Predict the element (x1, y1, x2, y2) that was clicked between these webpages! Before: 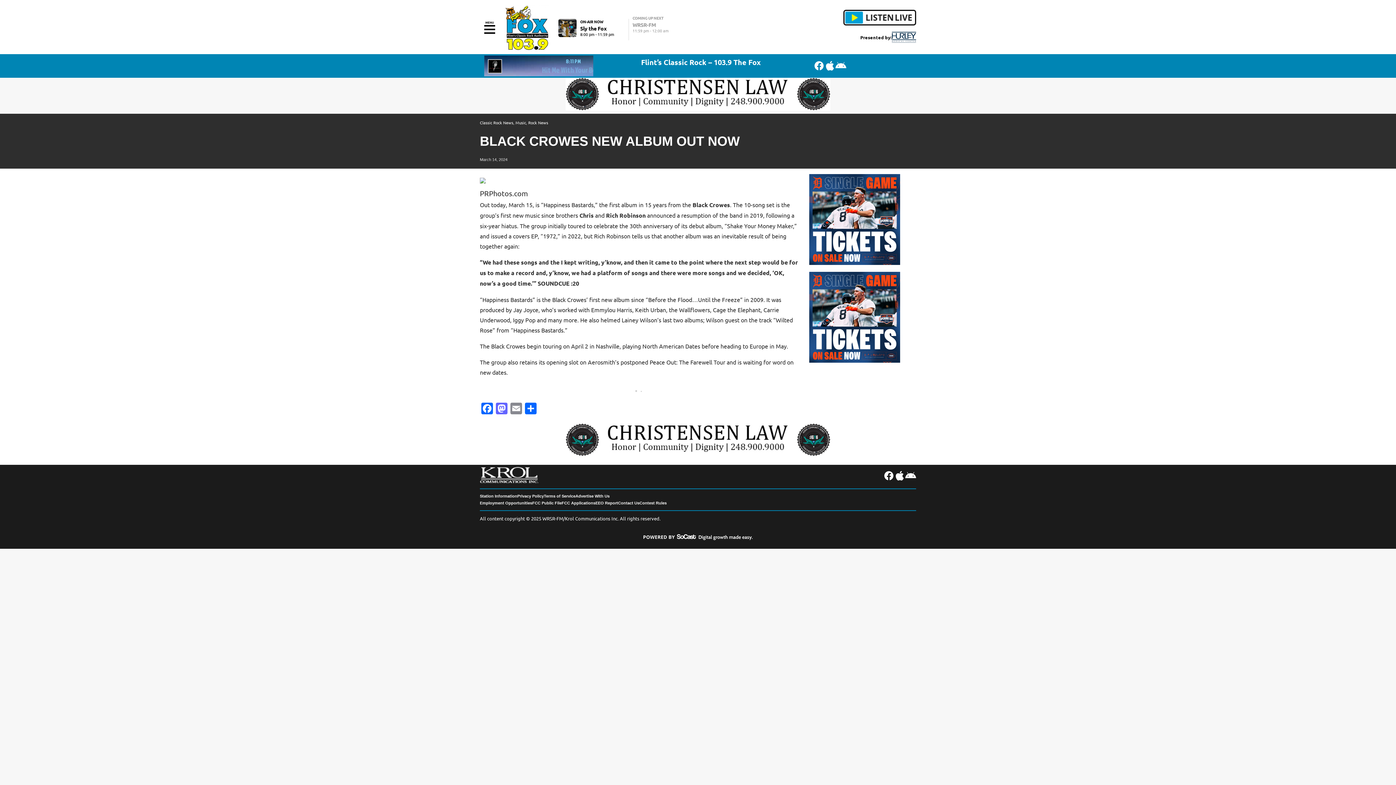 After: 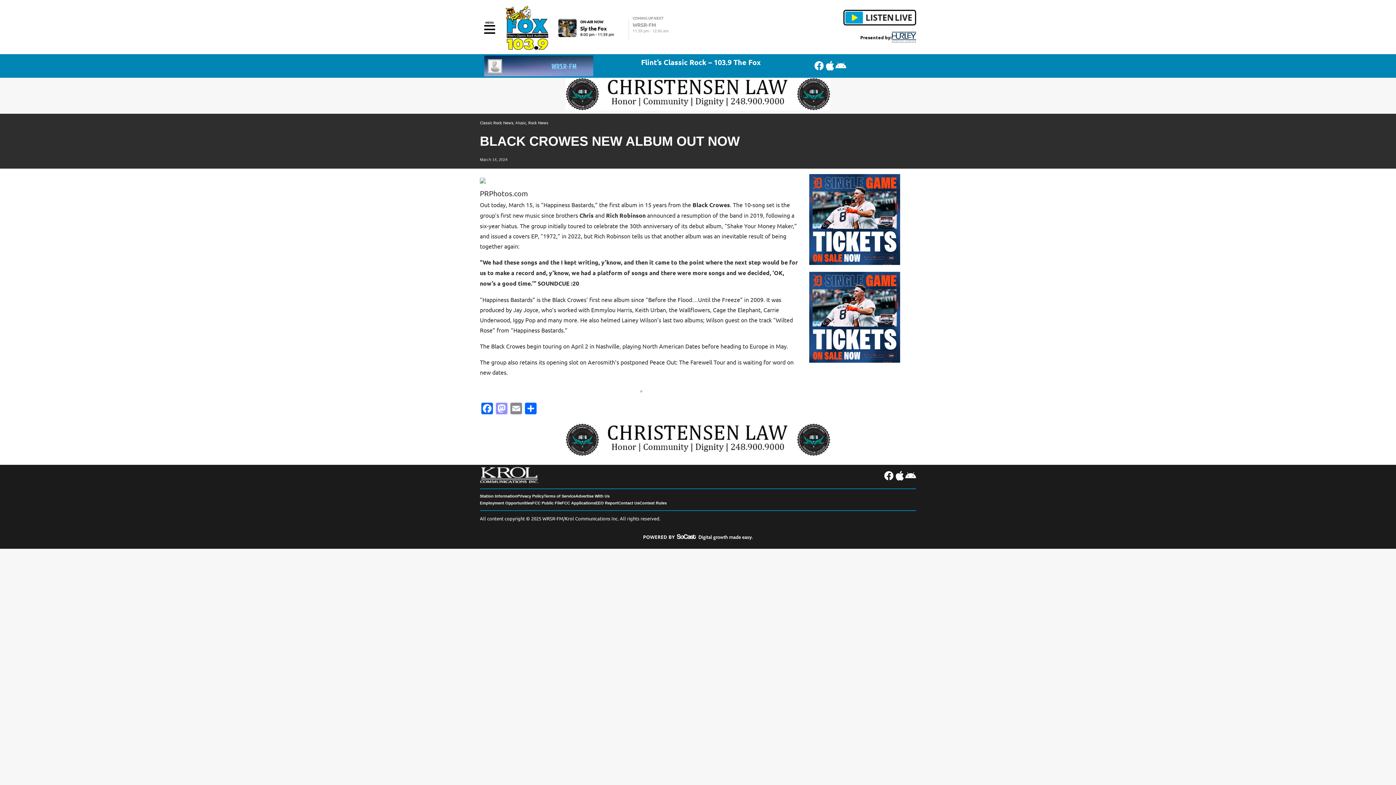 Action: label: Mastodon bbox: (494, 402, 509, 415)